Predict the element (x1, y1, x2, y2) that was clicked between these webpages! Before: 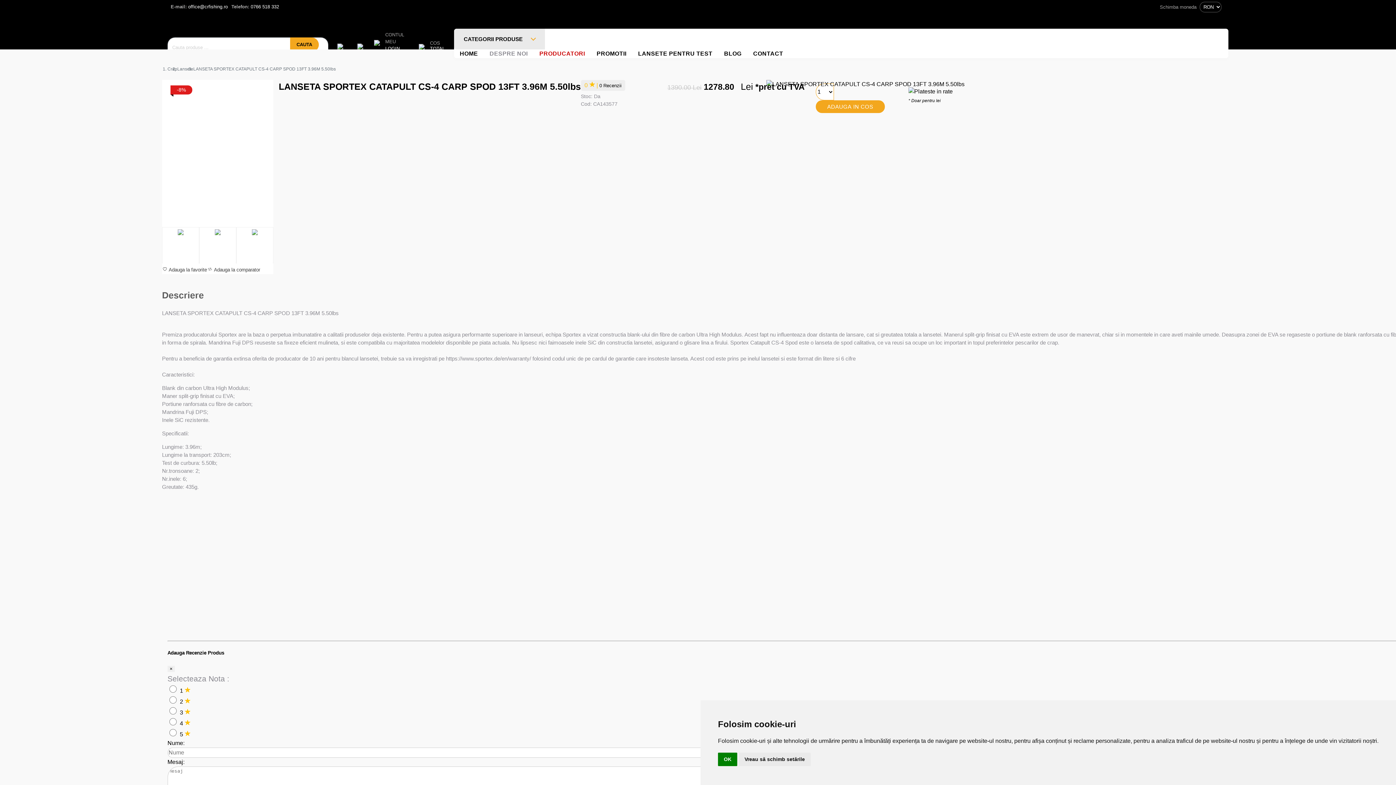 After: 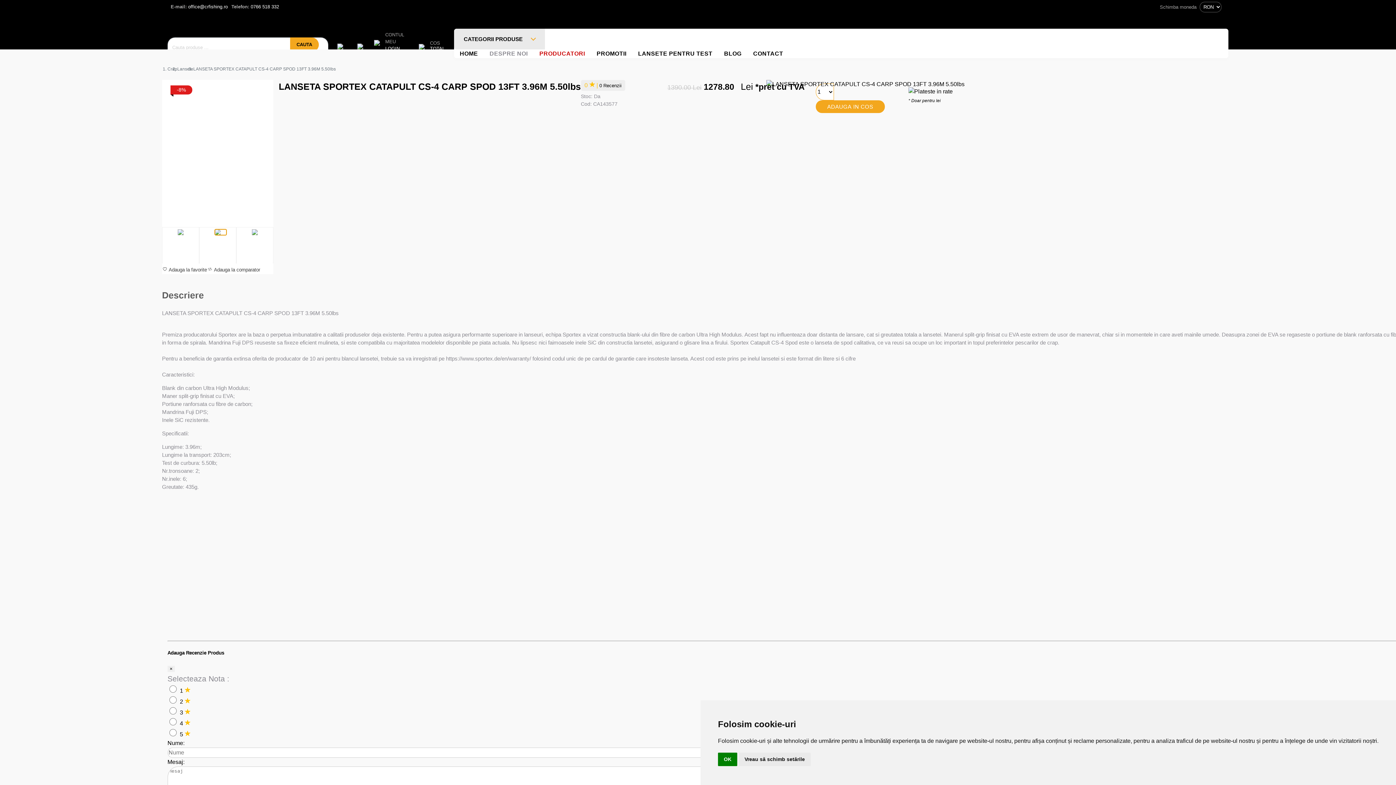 Action: bbox: (214, 228, 220, 234)